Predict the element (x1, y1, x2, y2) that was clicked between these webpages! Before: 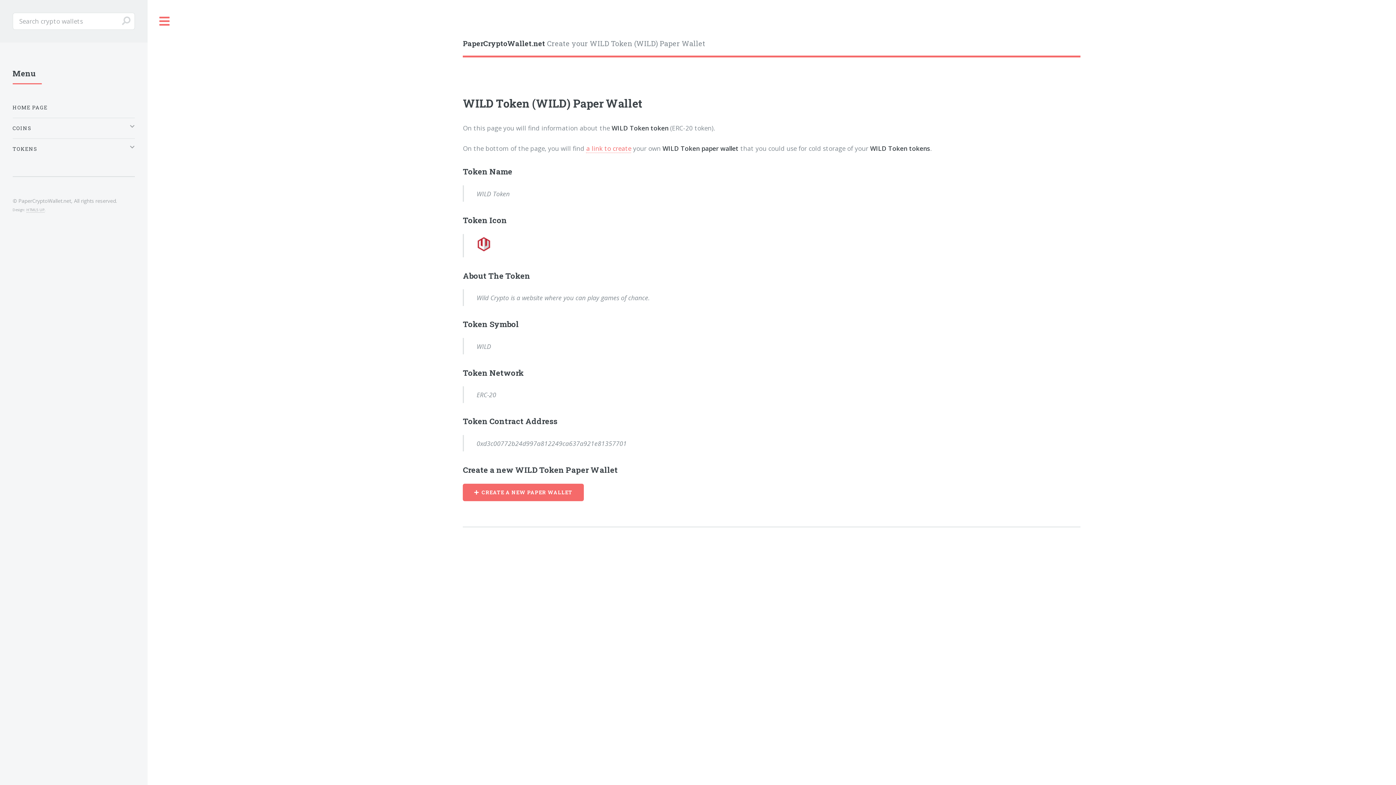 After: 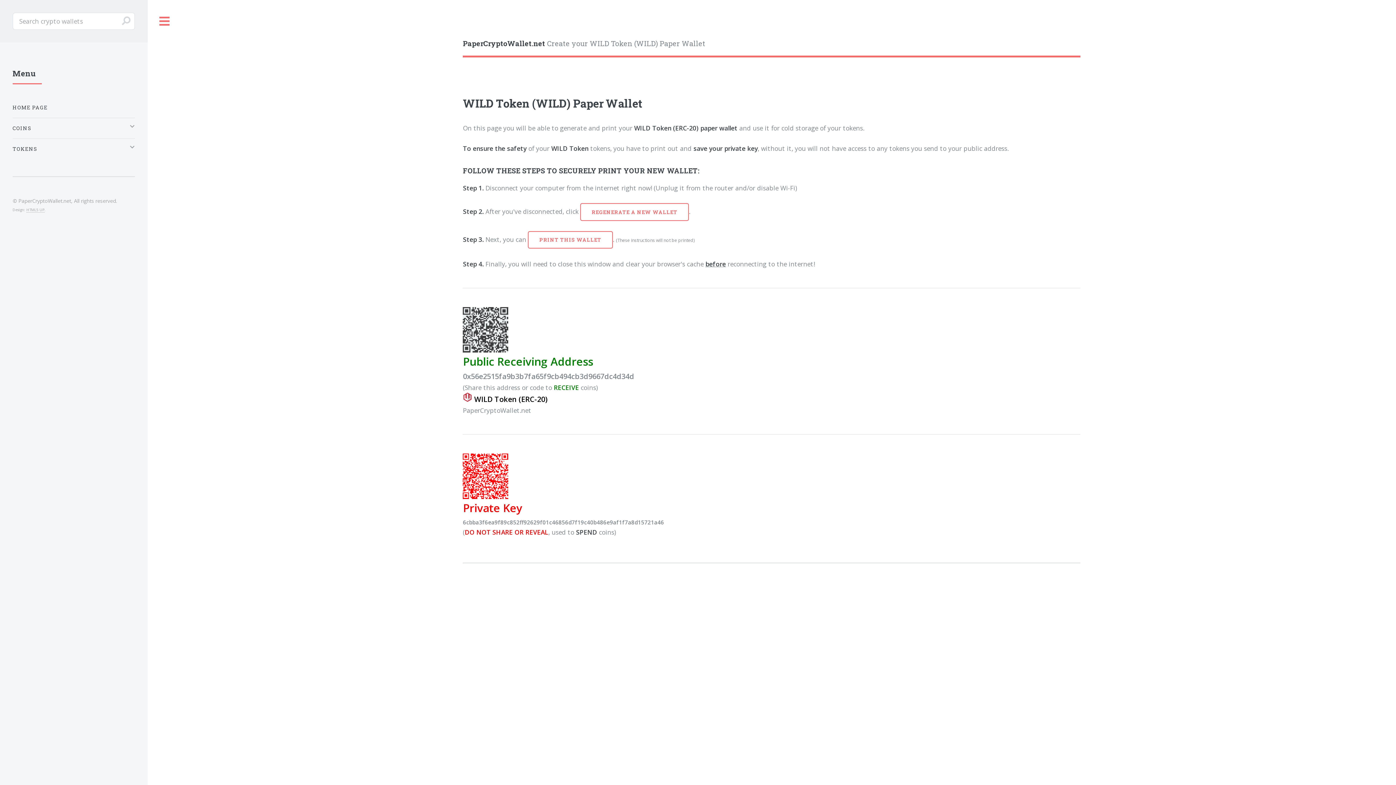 Action: bbox: (463, 483, 583, 501) label: CREATE A NEW PAPER WALLET